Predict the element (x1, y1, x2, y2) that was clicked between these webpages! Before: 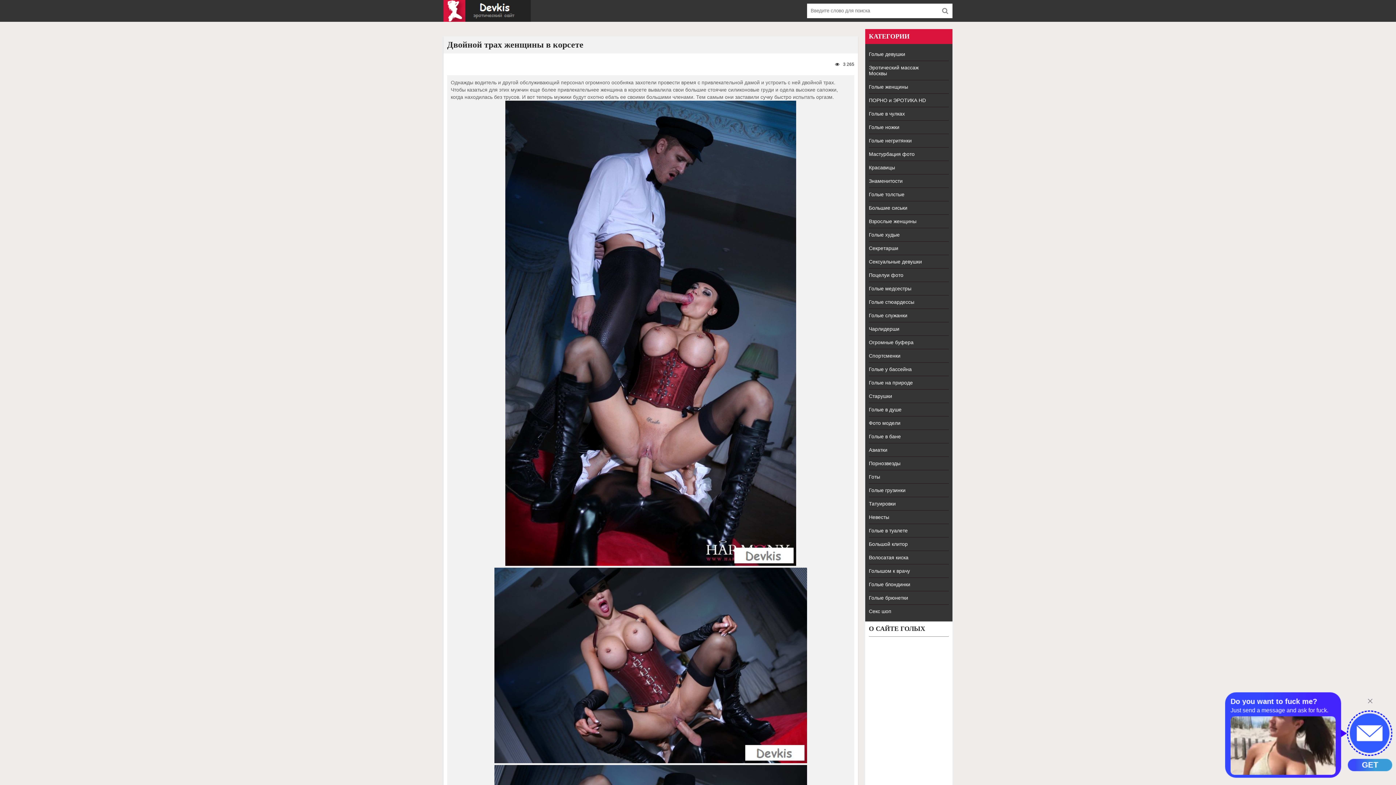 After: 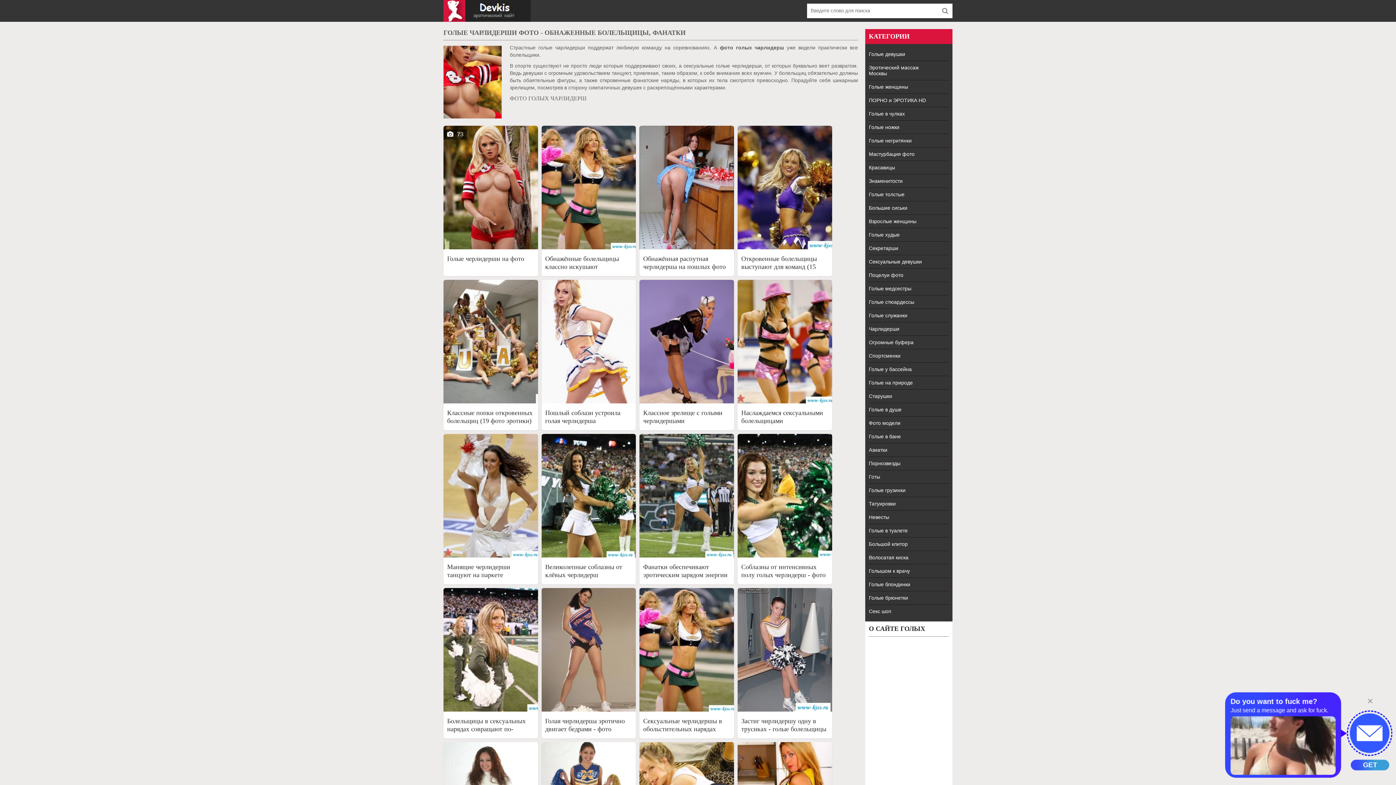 Action: bbox: (869, 322, 949, 336) label: Чарлидерши